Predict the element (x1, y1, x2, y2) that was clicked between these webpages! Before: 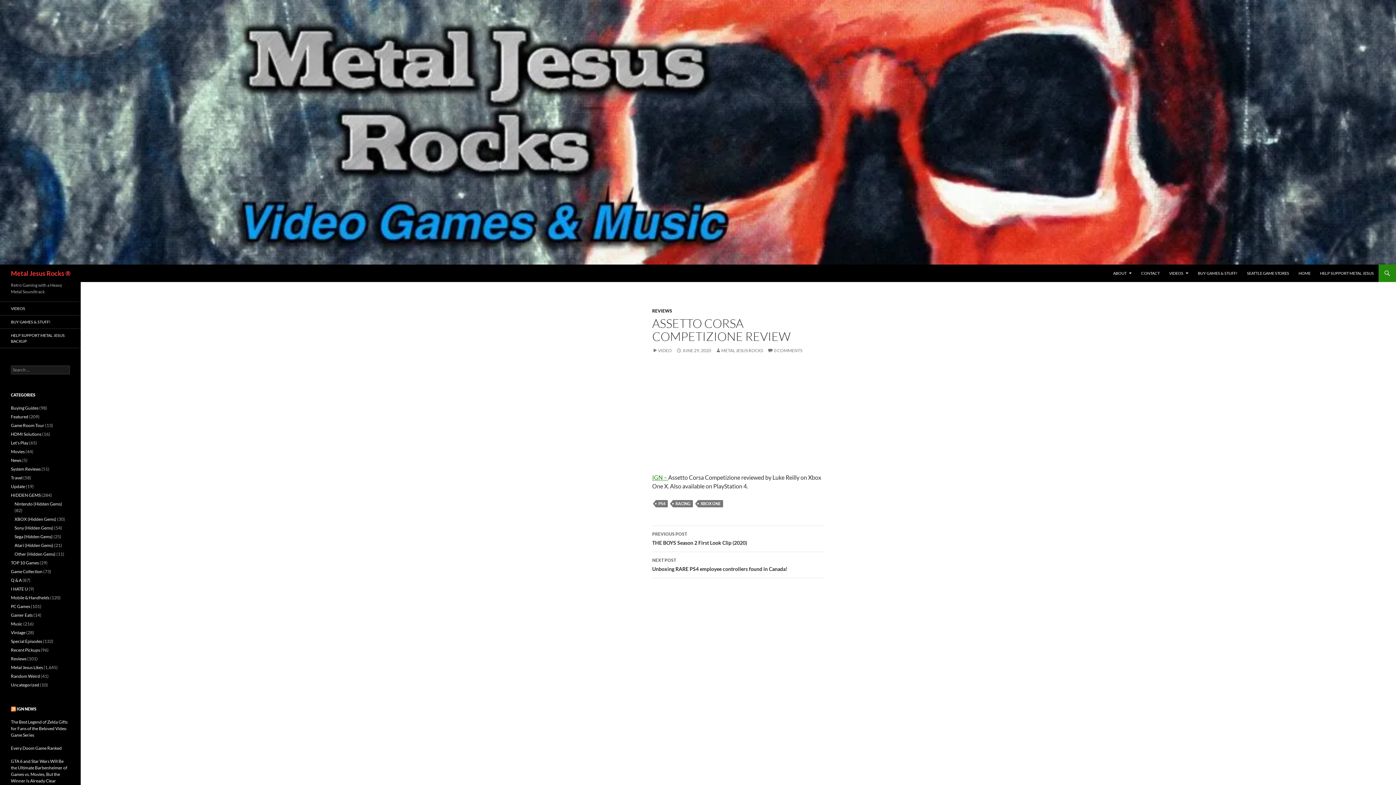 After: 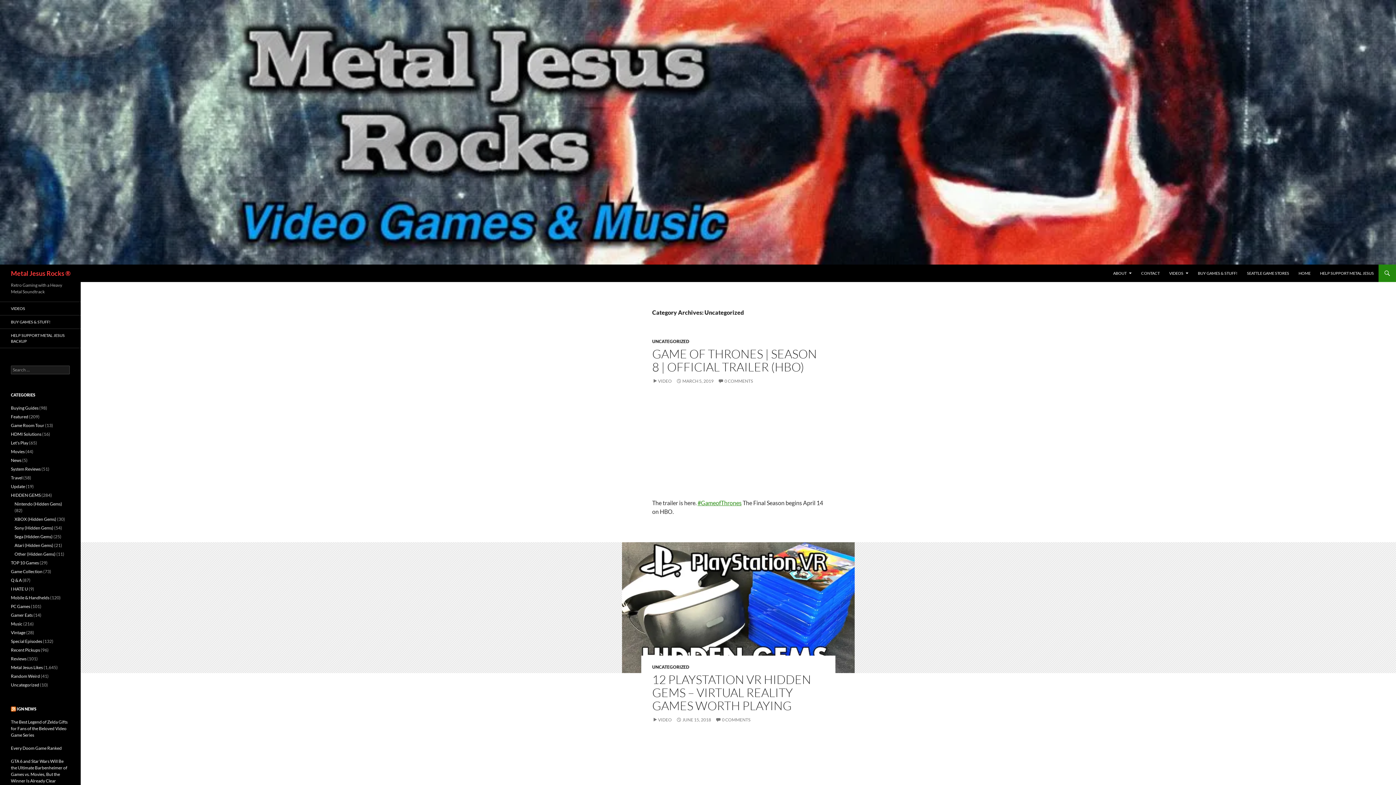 Action: bbox: (10, 682, 39, 688) label: Uncategorized